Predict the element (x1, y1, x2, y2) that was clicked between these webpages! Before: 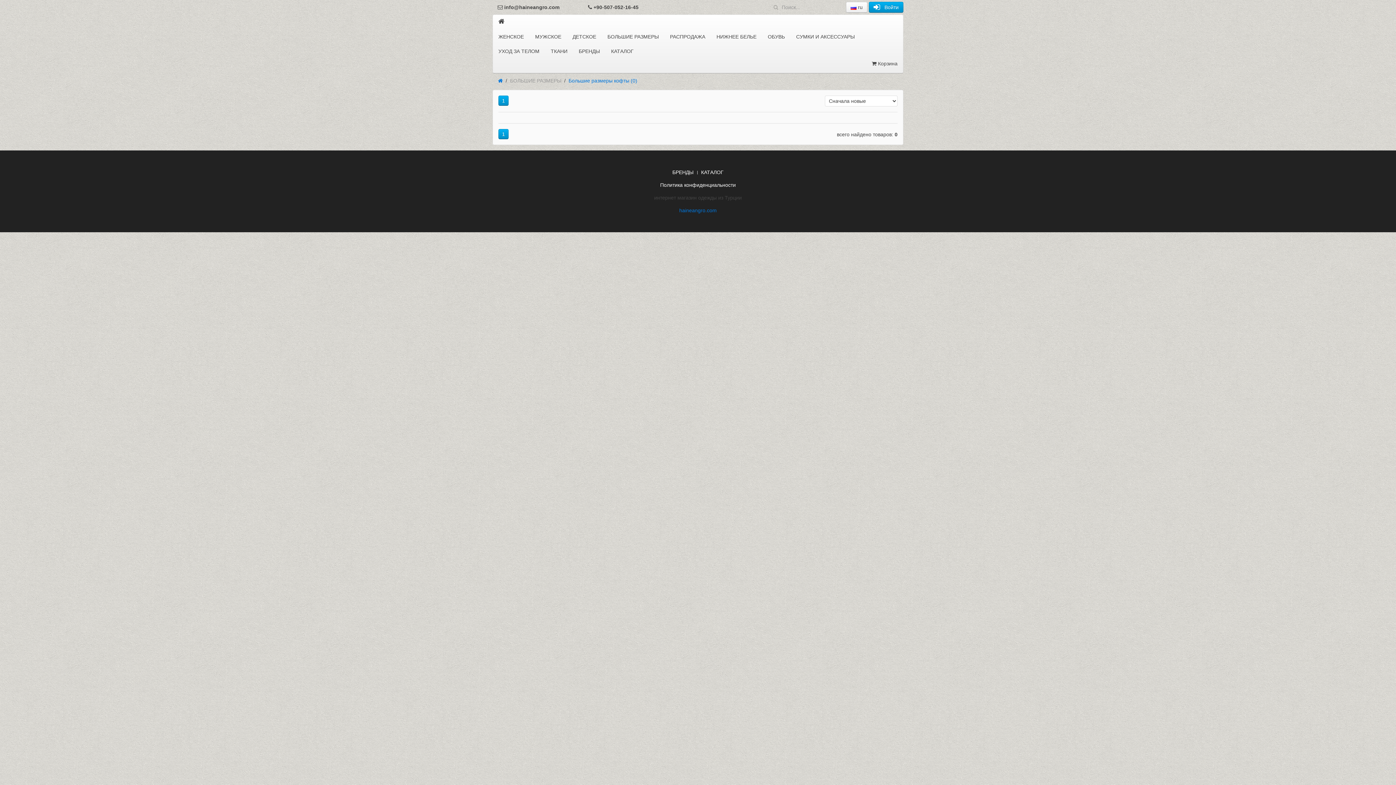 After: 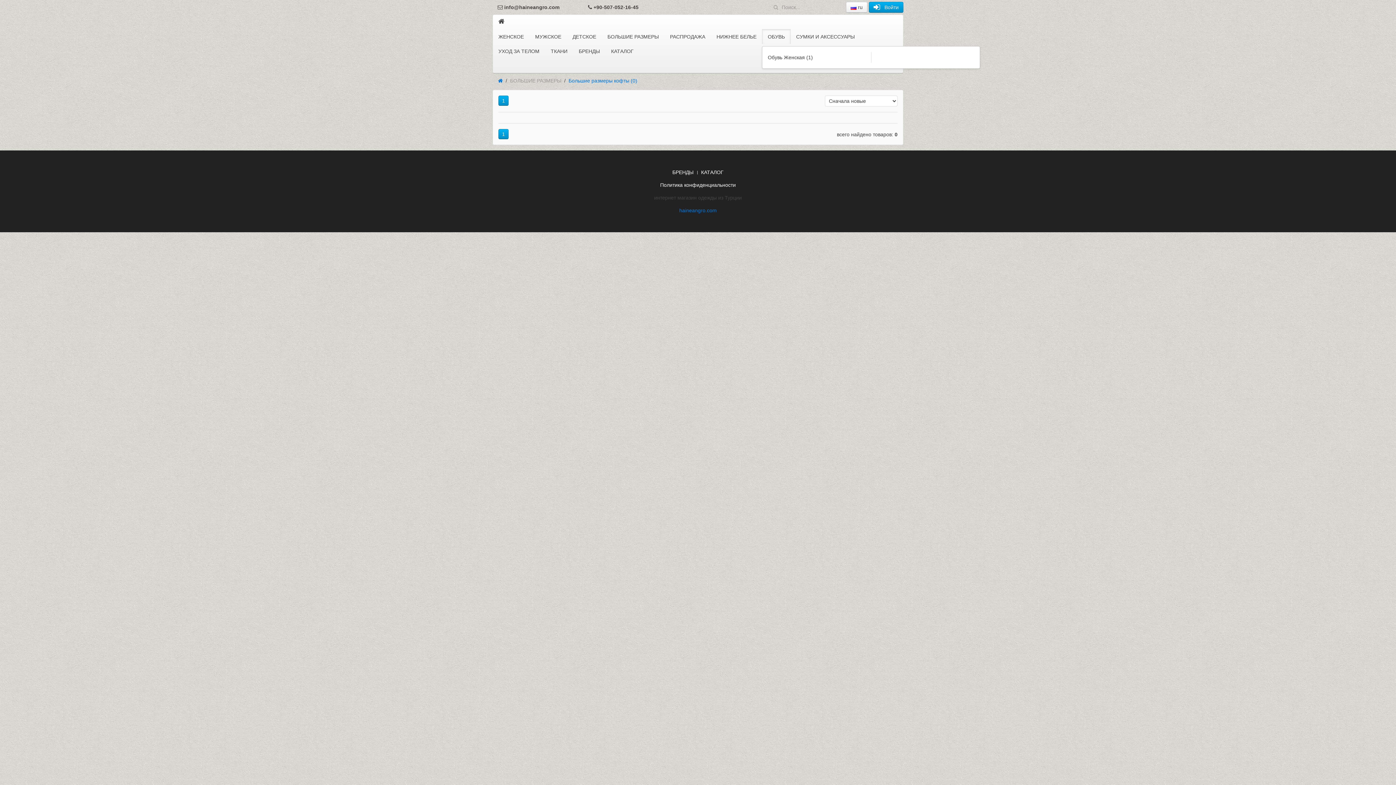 Action: bbox: (762, 29, 790, 44) label: ОБУВЬ